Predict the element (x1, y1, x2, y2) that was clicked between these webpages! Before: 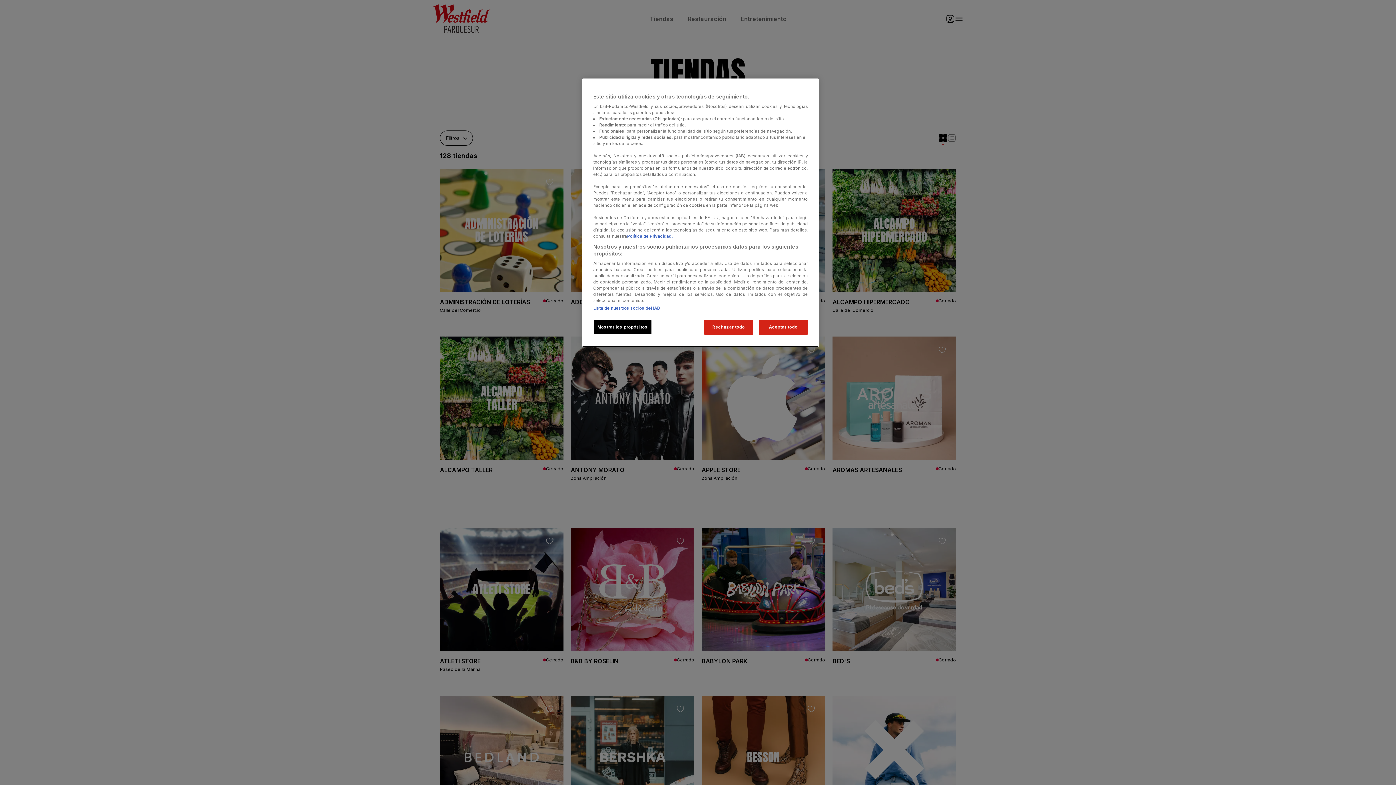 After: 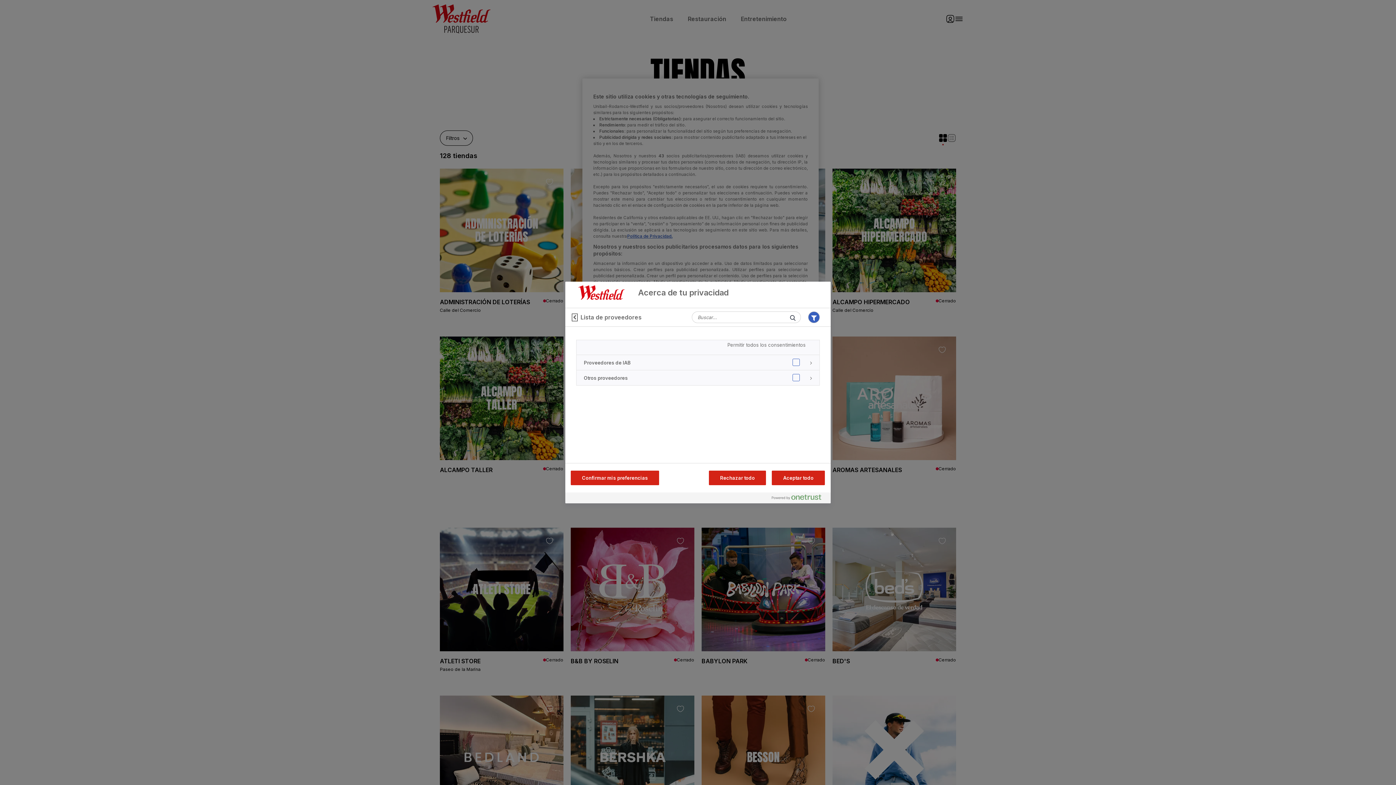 Action: label: Lista de nuestros socios del IAB bbox: (593, 305, 660, 310)